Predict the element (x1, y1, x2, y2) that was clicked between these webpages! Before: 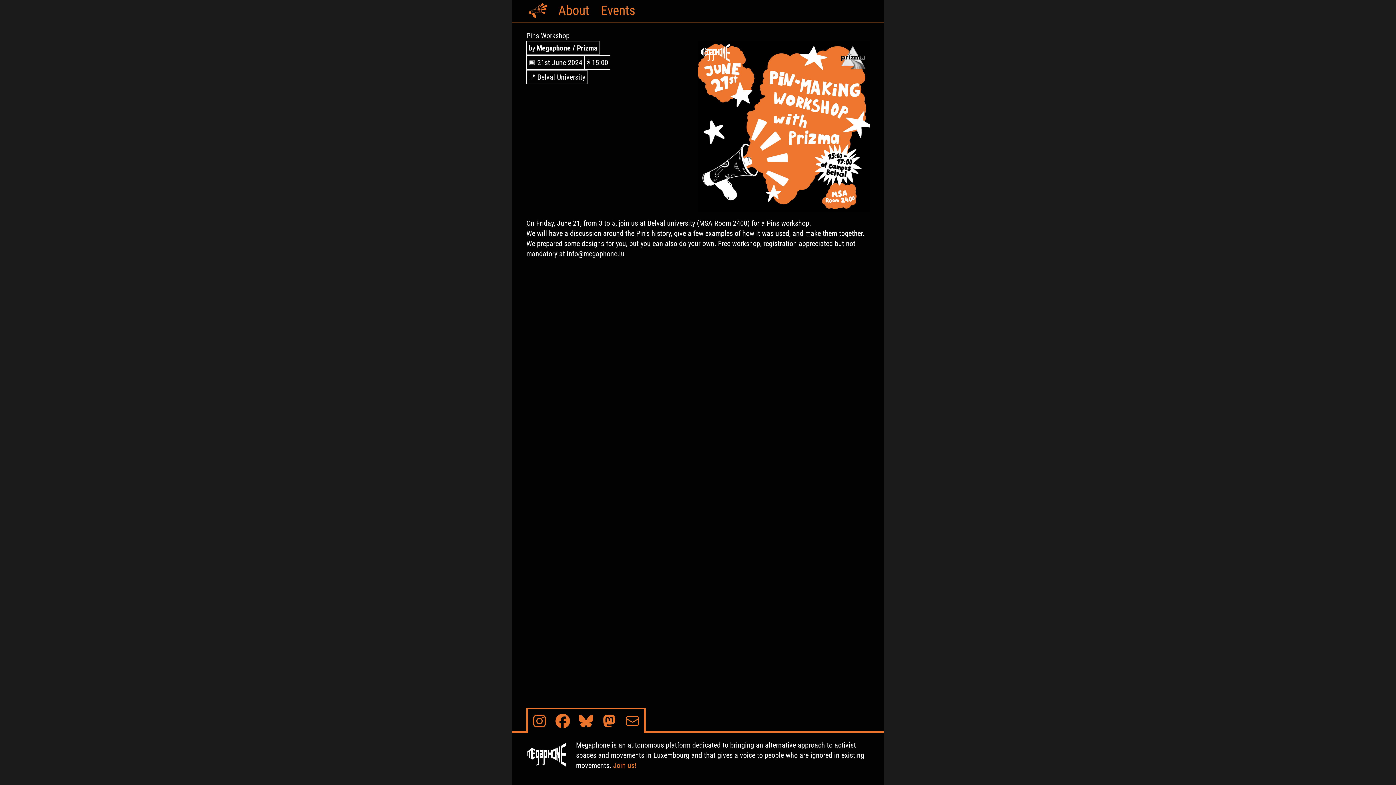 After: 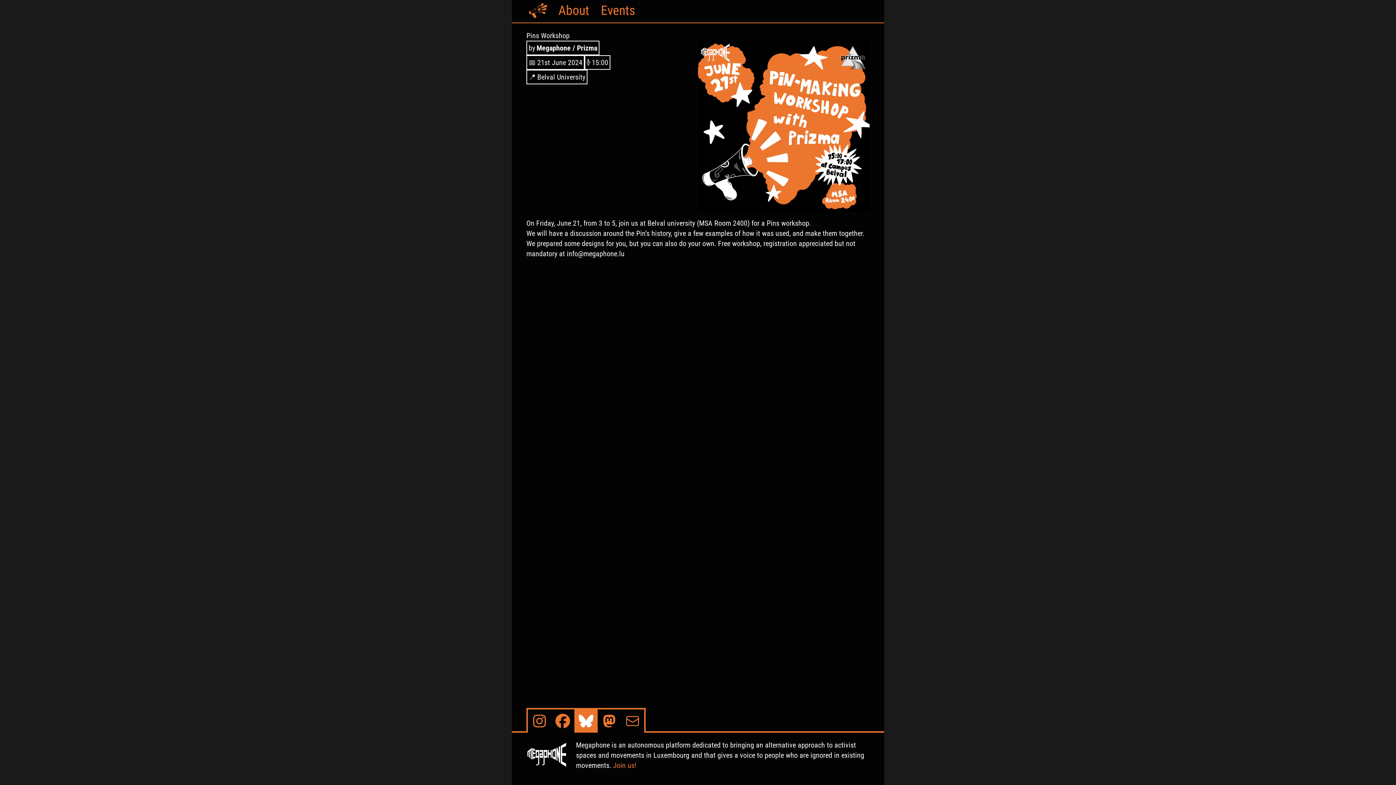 Action: bbox: (574, 709, 597, 733)